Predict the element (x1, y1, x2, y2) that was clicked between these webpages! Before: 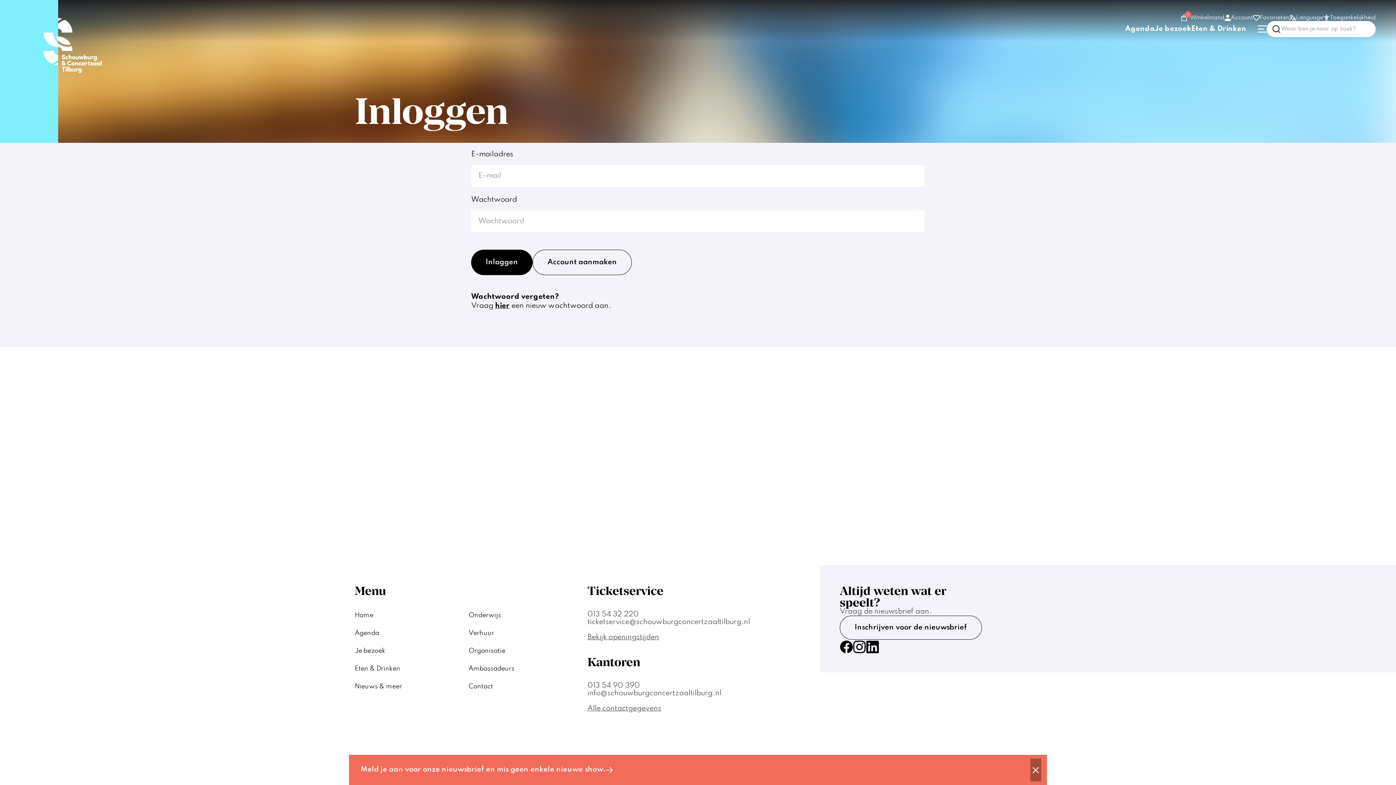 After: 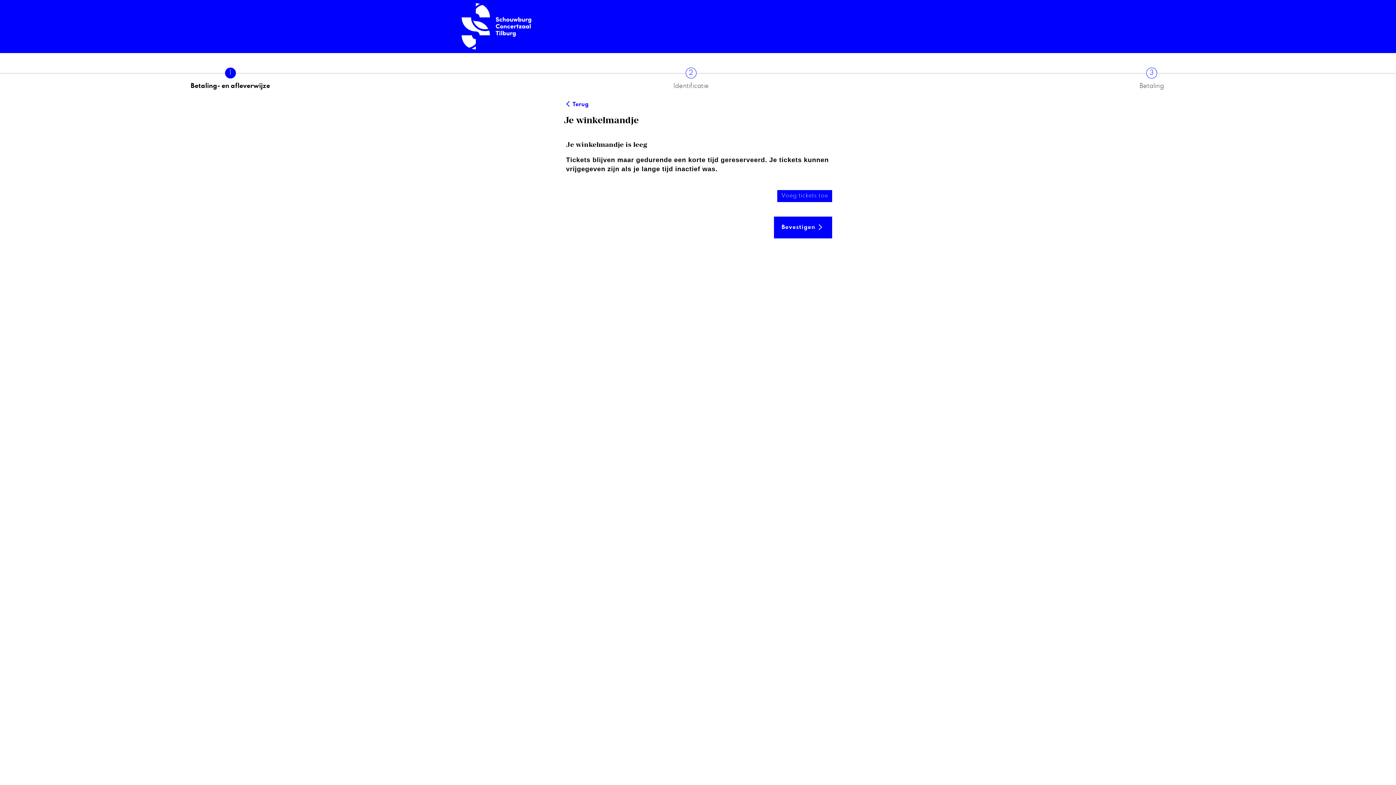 Action: label: 0
Winkelmand bbox: (1181, 14, 1224, 21)